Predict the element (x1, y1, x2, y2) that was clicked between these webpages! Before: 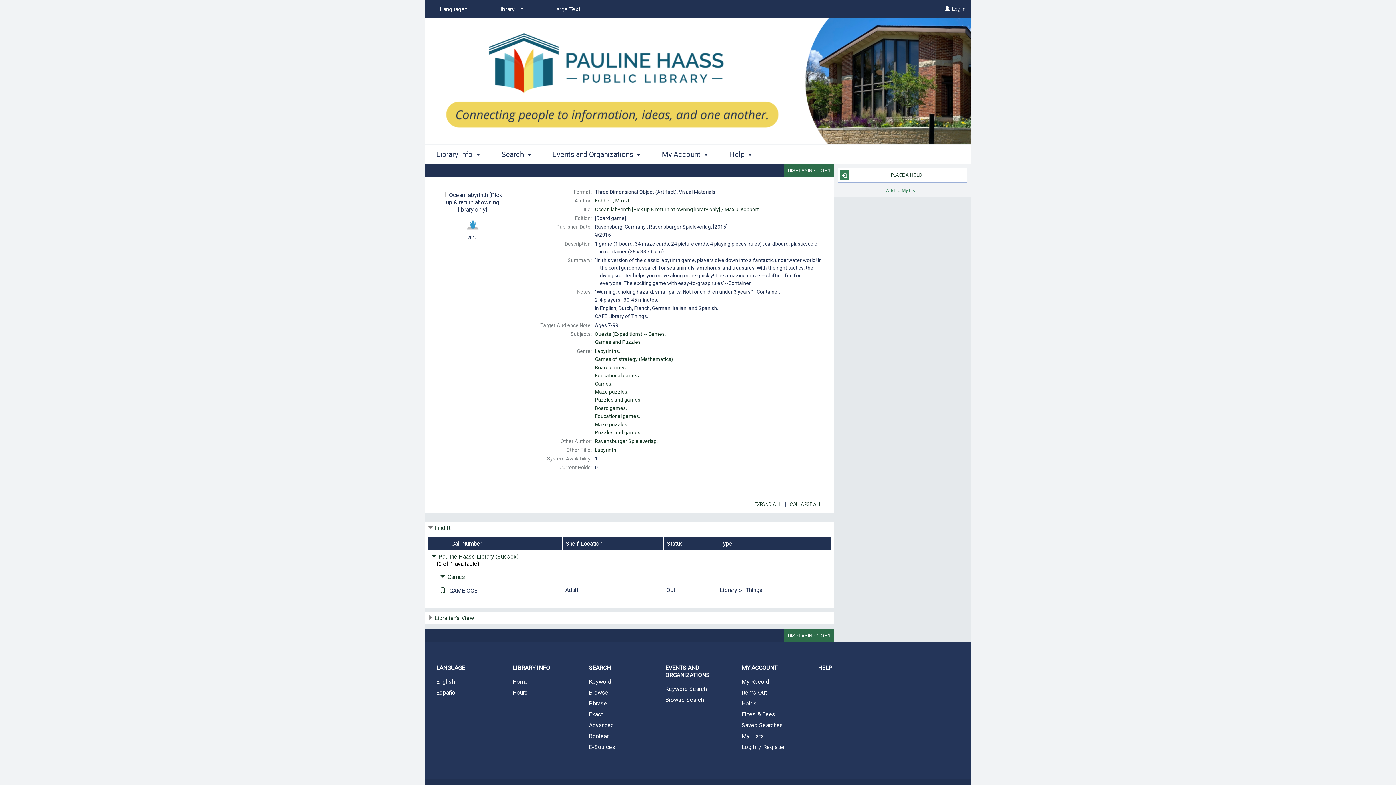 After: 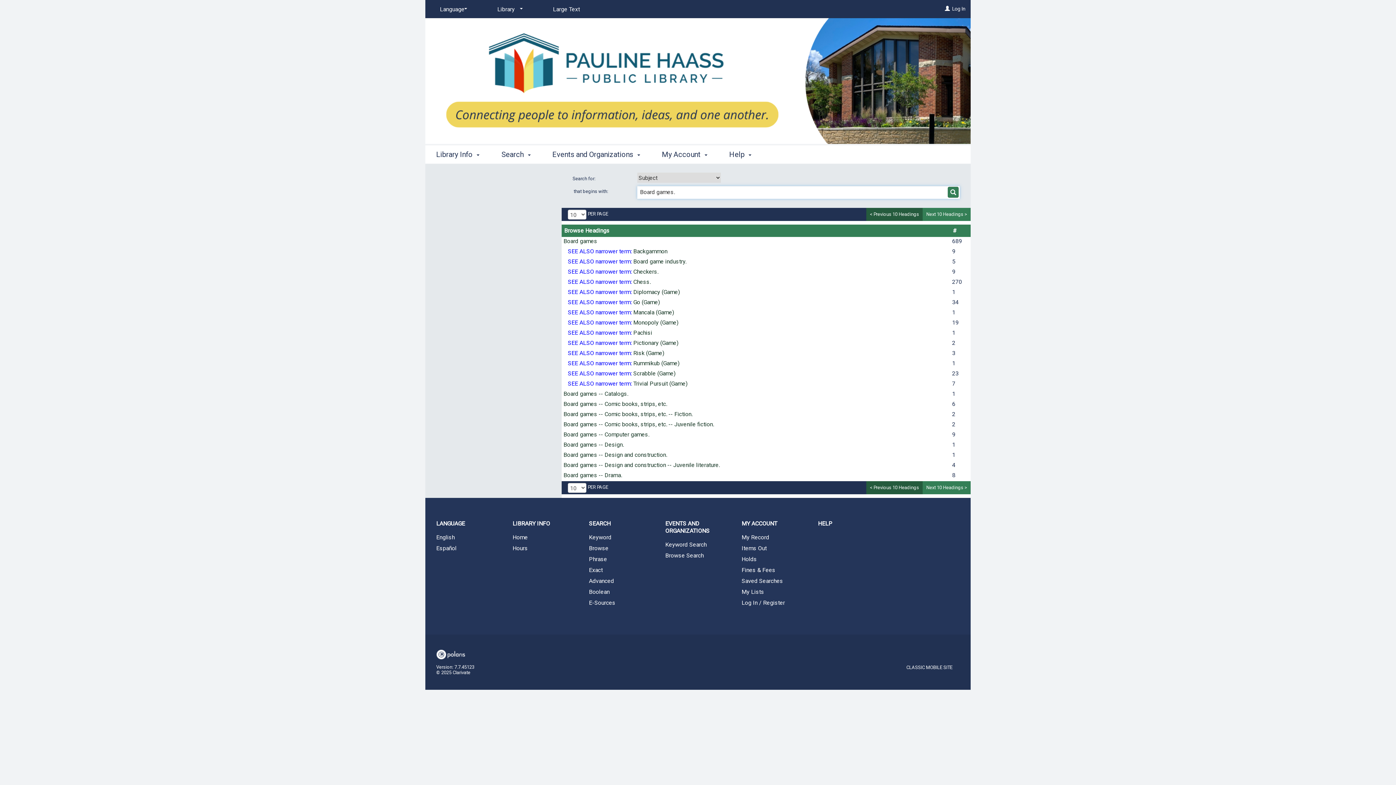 Action: label: Board games. bbox: (595, 364, 627, 370)